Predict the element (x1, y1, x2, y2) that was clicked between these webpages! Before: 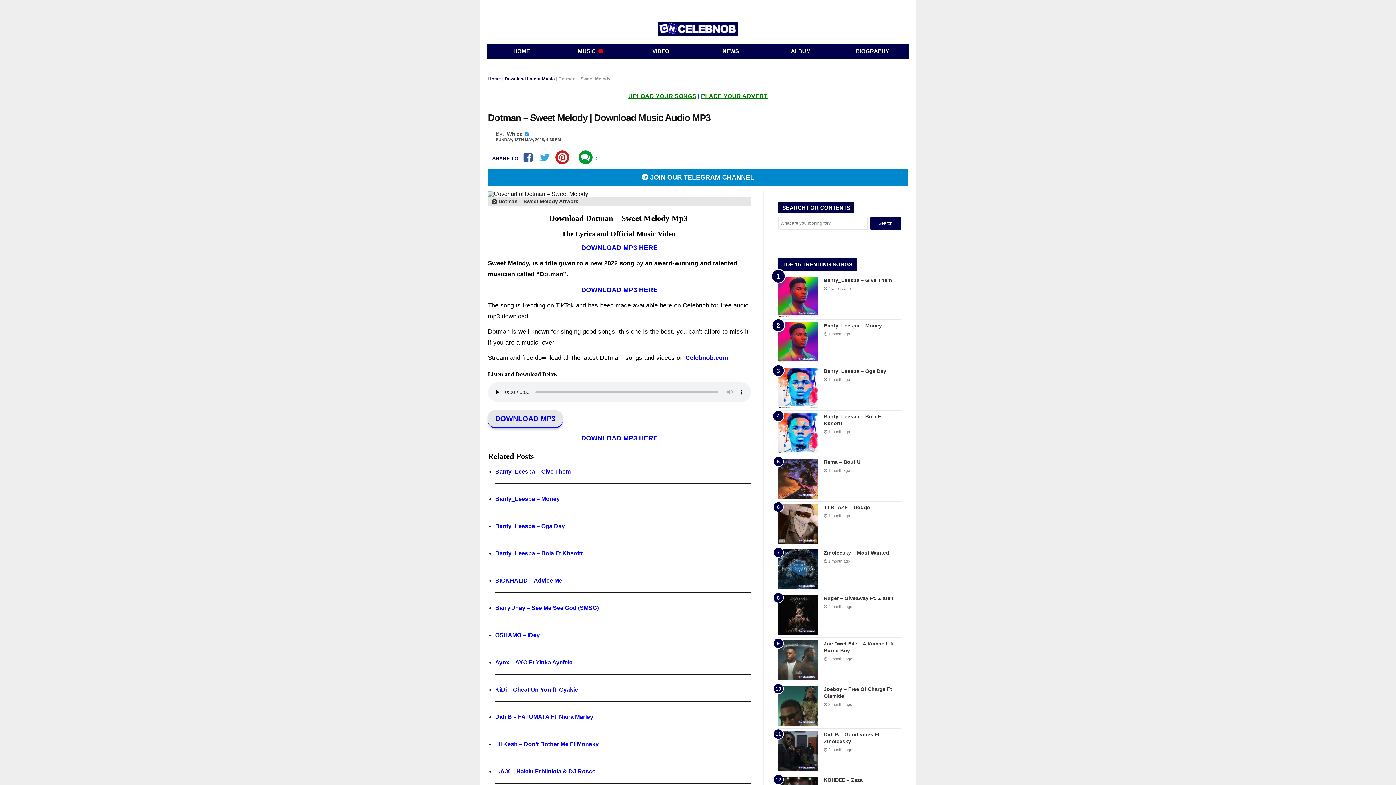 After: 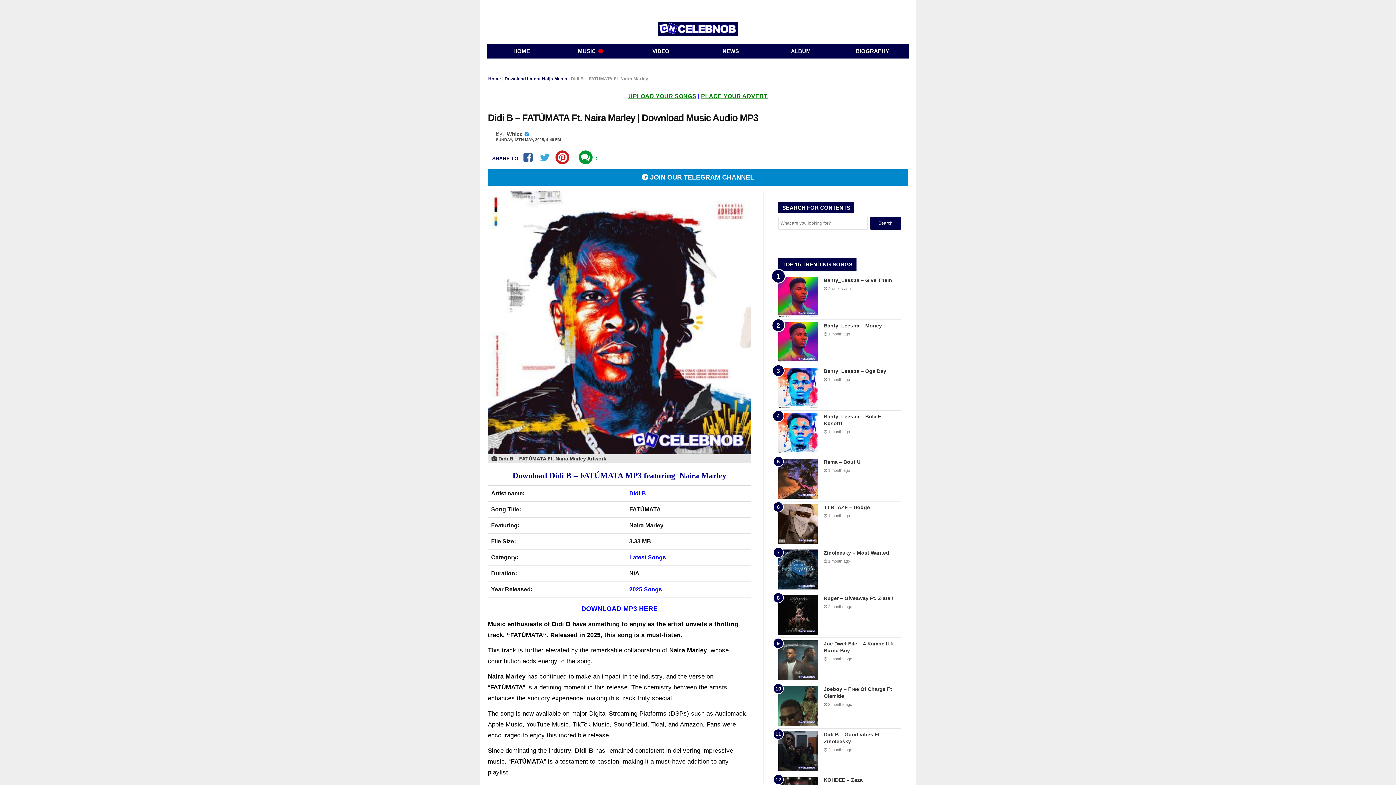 Action: label: Didi B – FATÚMATA Ft. Naira Marley bbox: (495, 714, 593, 720)